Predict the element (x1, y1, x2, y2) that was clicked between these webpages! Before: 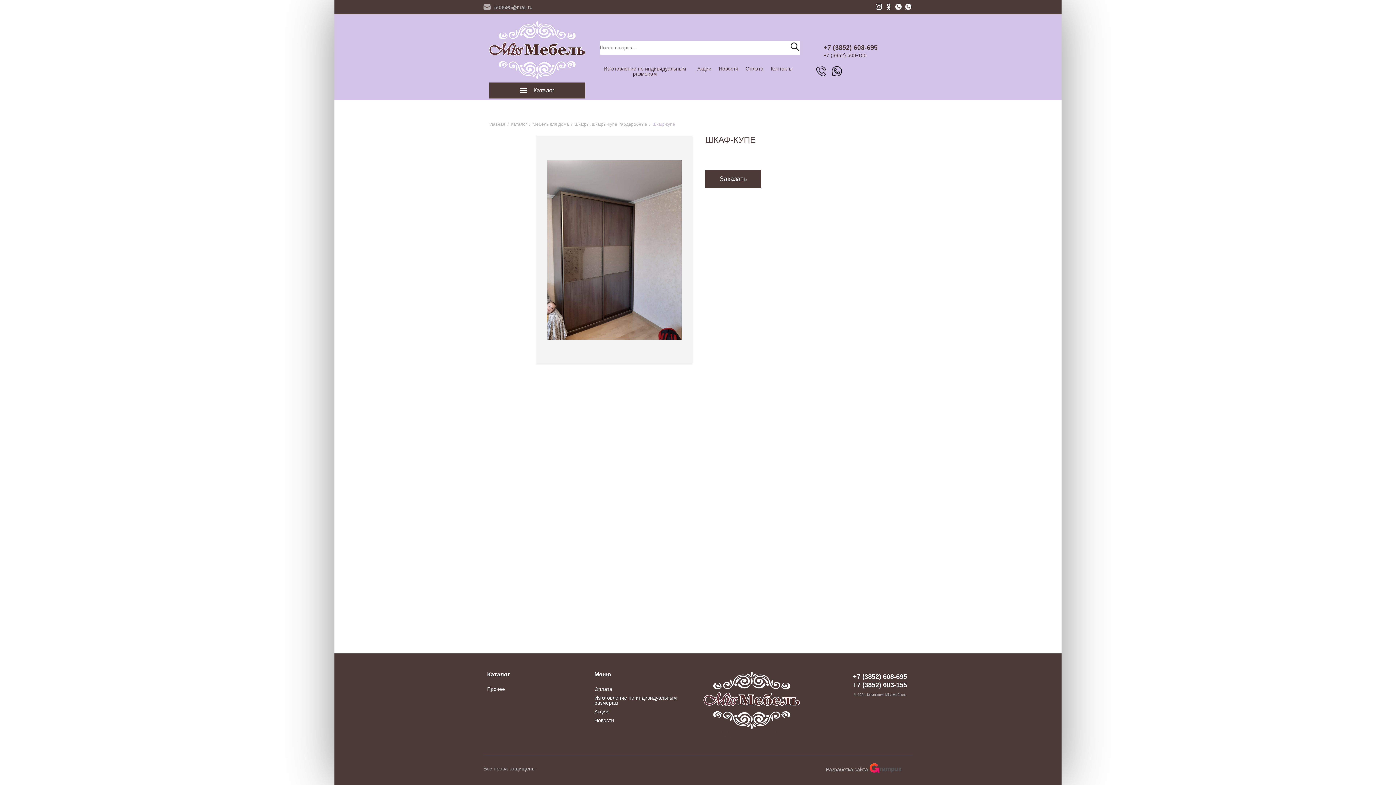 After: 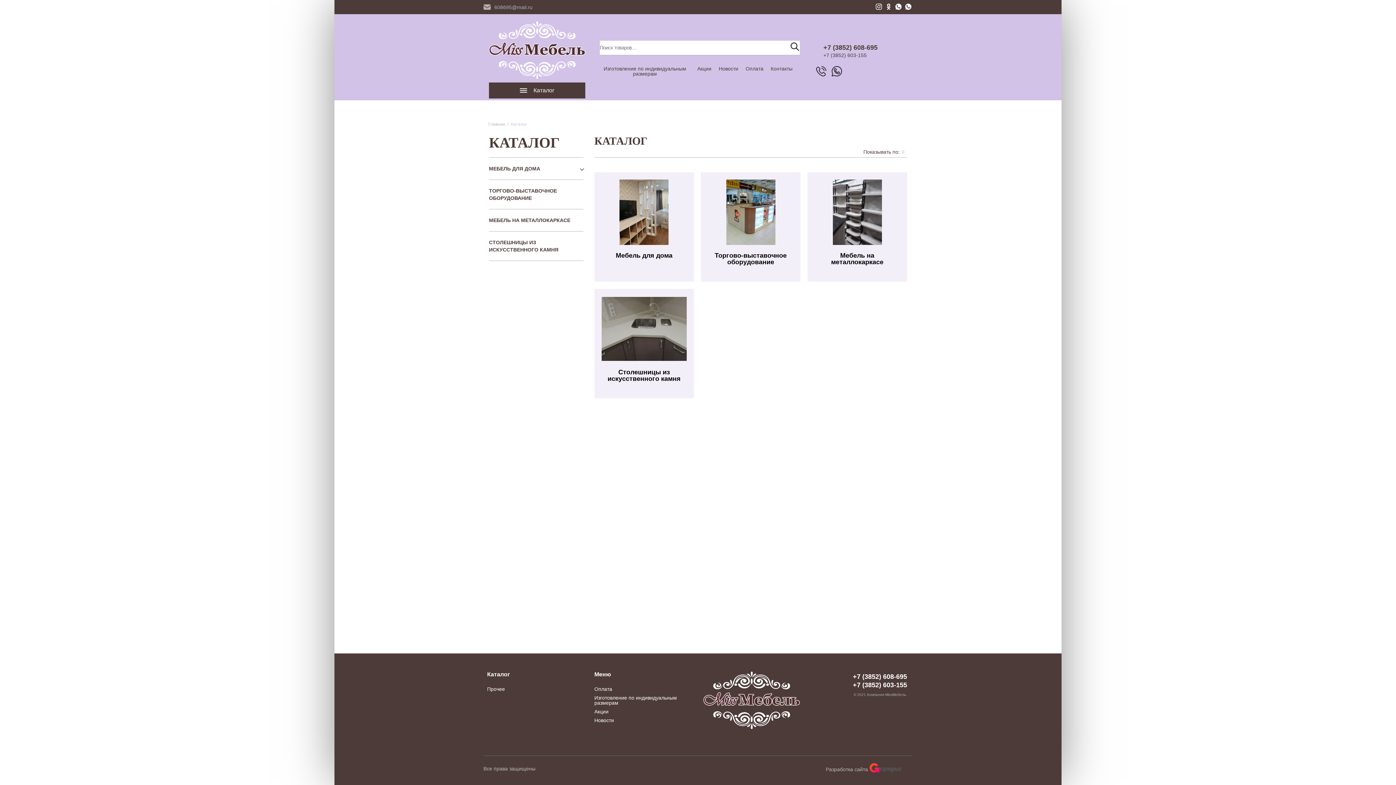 Action: label: Каталог bbox: (510, 121, 527, 126)